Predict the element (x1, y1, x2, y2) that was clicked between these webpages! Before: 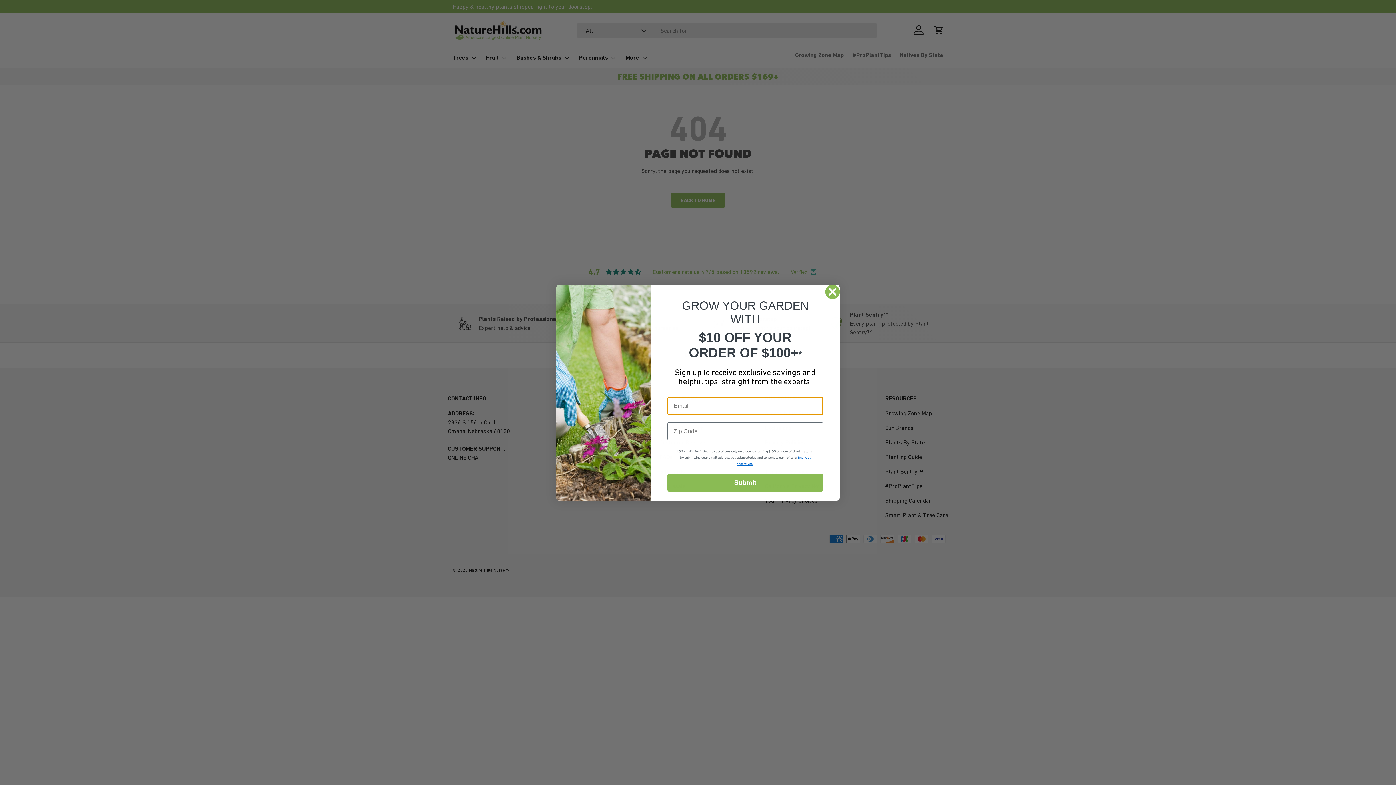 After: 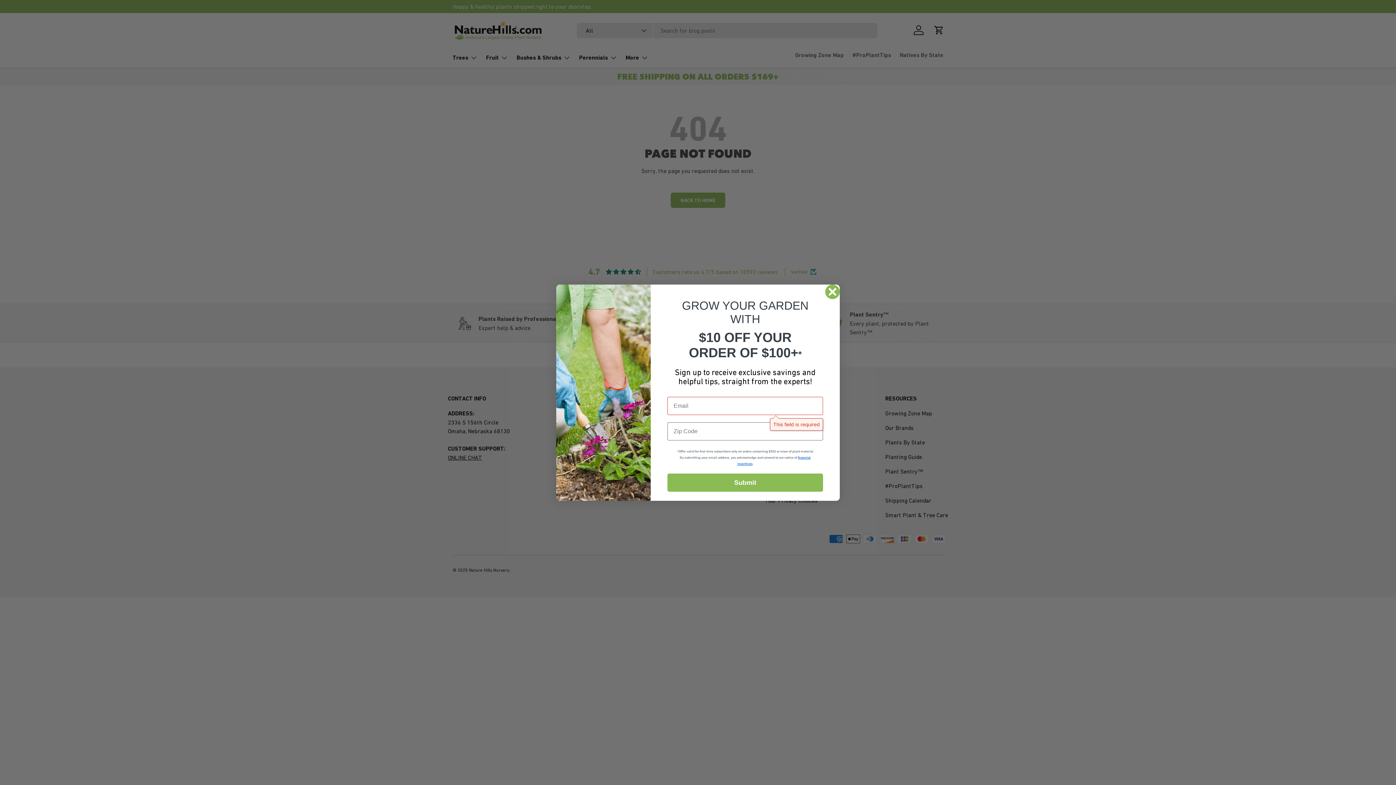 Action: bbox: (667, 473, 823, 491) label: Submit